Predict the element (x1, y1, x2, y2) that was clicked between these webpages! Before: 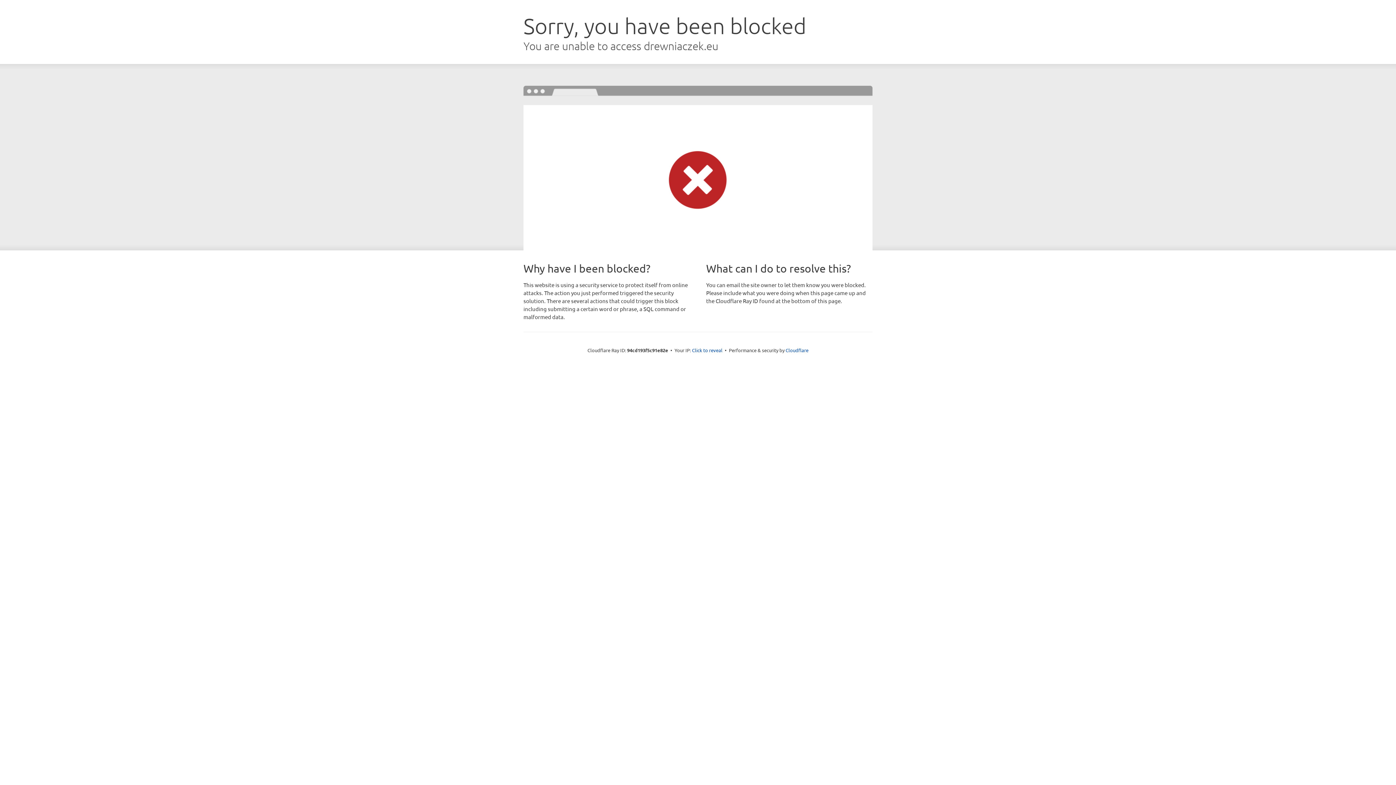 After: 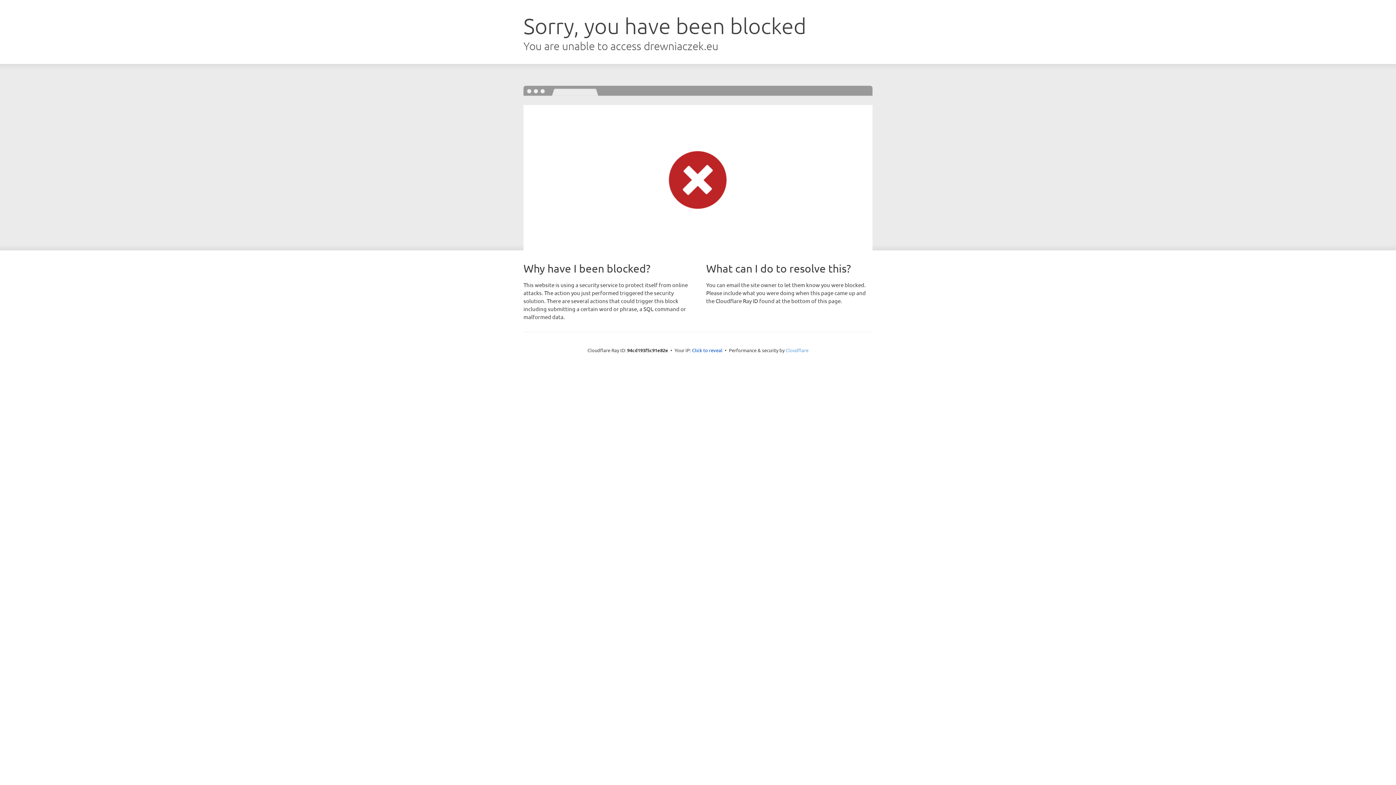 Action: bbox: (785, 347, 808, 353) label: Cloudflare